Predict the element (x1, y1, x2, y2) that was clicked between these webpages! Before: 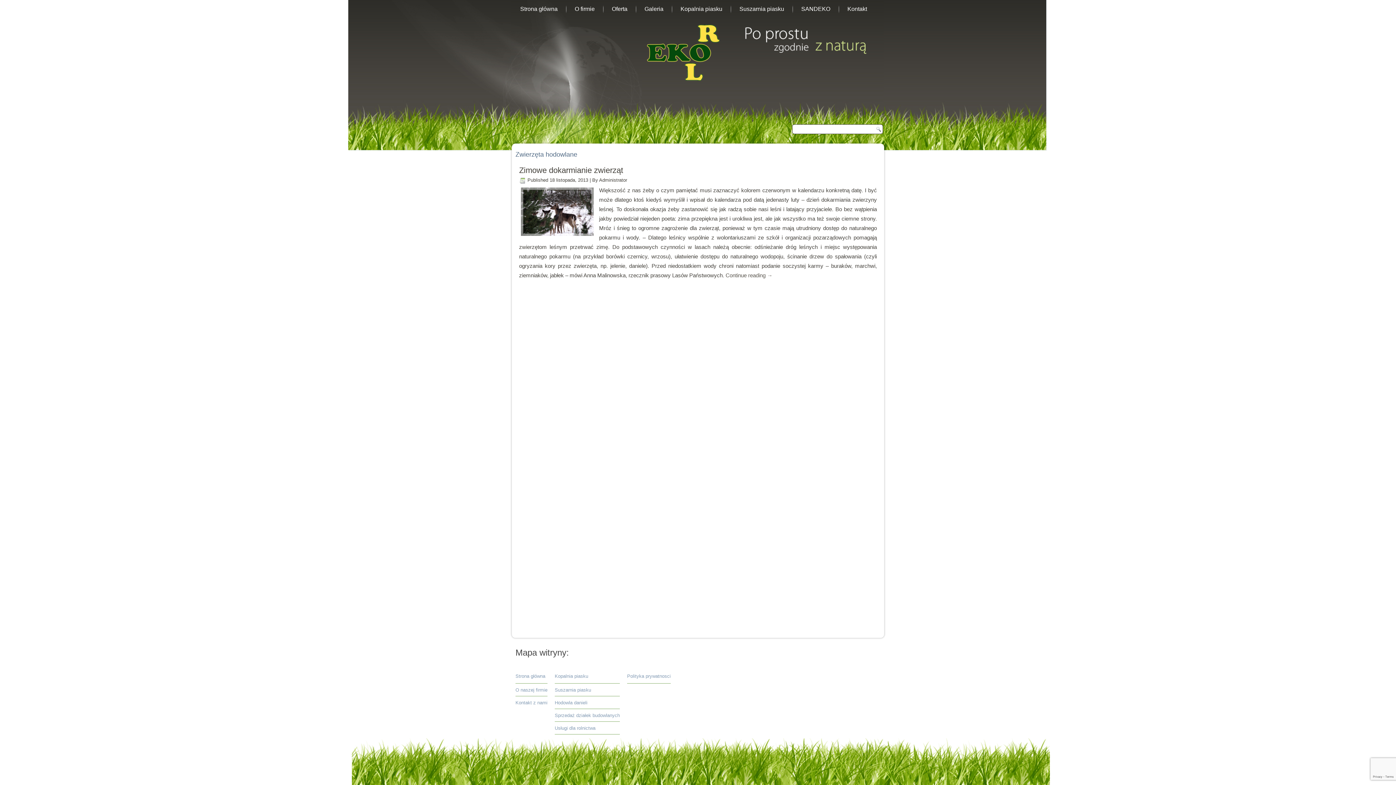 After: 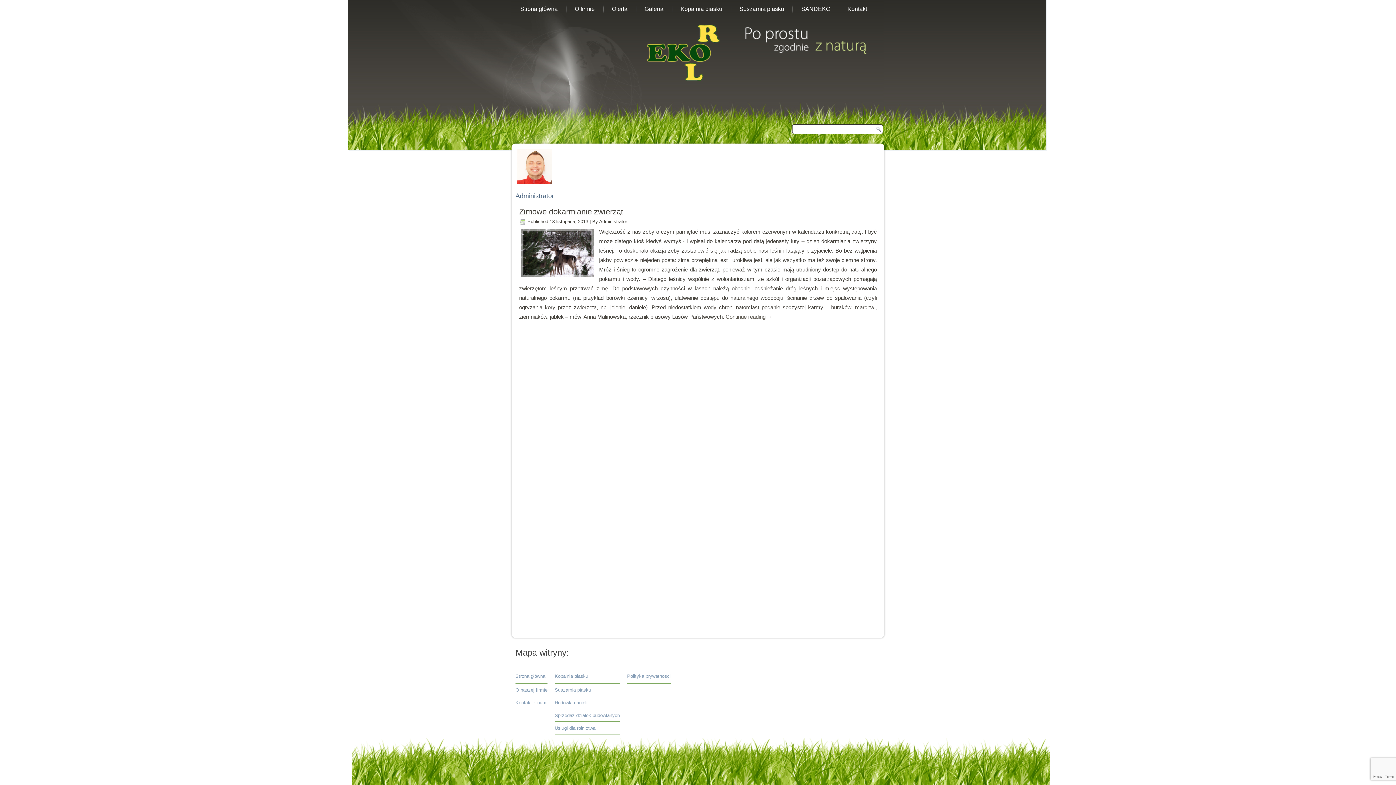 Action: bbox: (599, 177, 627, 182) label: Administrator